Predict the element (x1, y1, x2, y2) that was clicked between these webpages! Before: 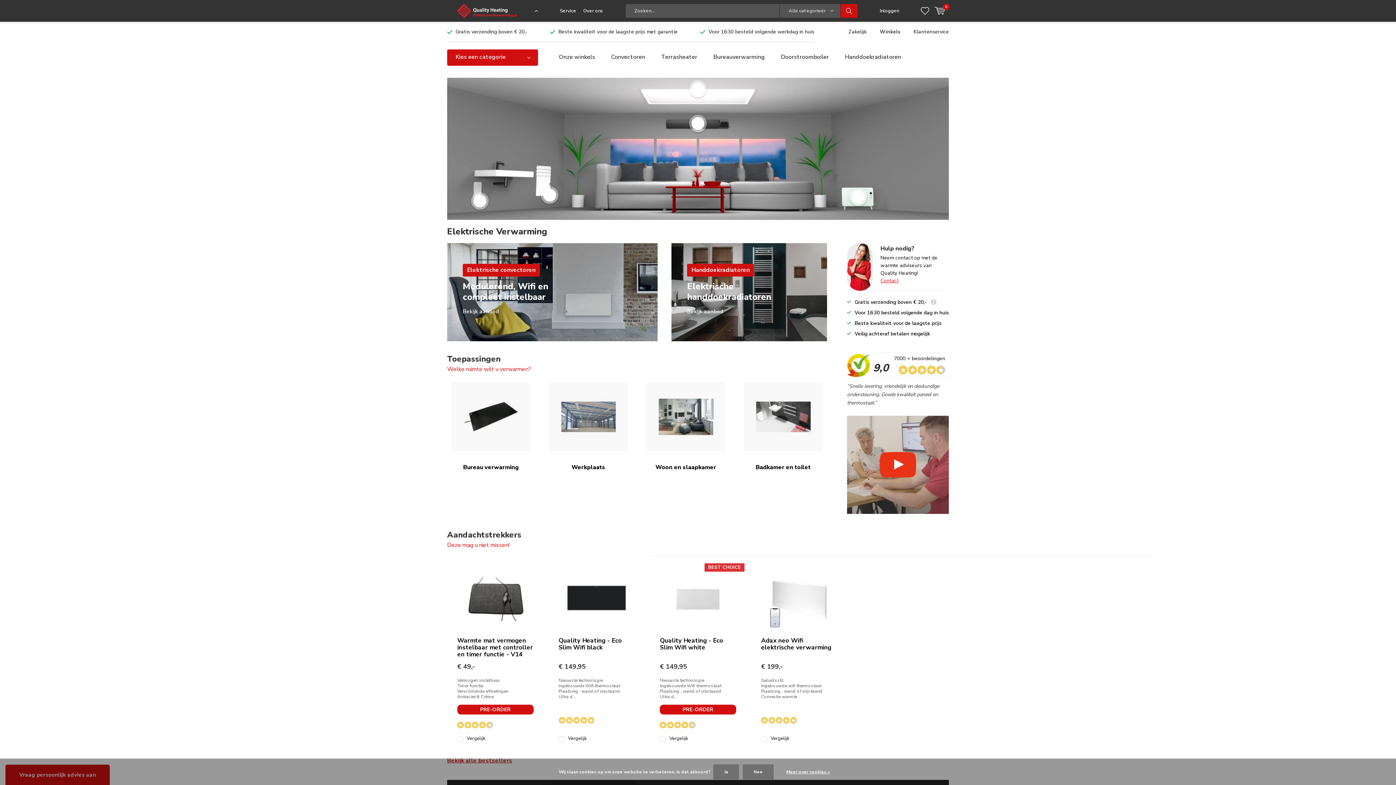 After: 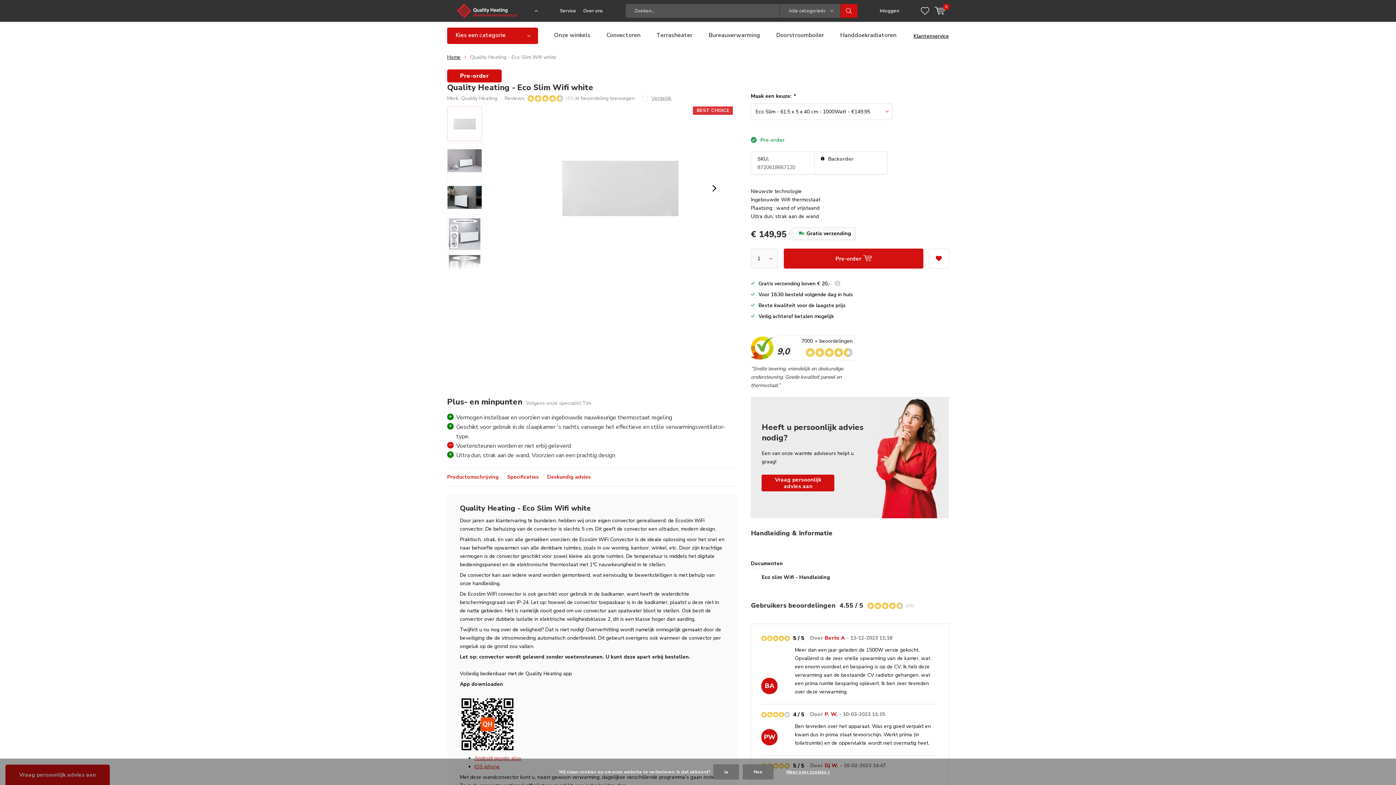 Action: label: PRE-ORDER bbox: (660, 705, 736, 714)